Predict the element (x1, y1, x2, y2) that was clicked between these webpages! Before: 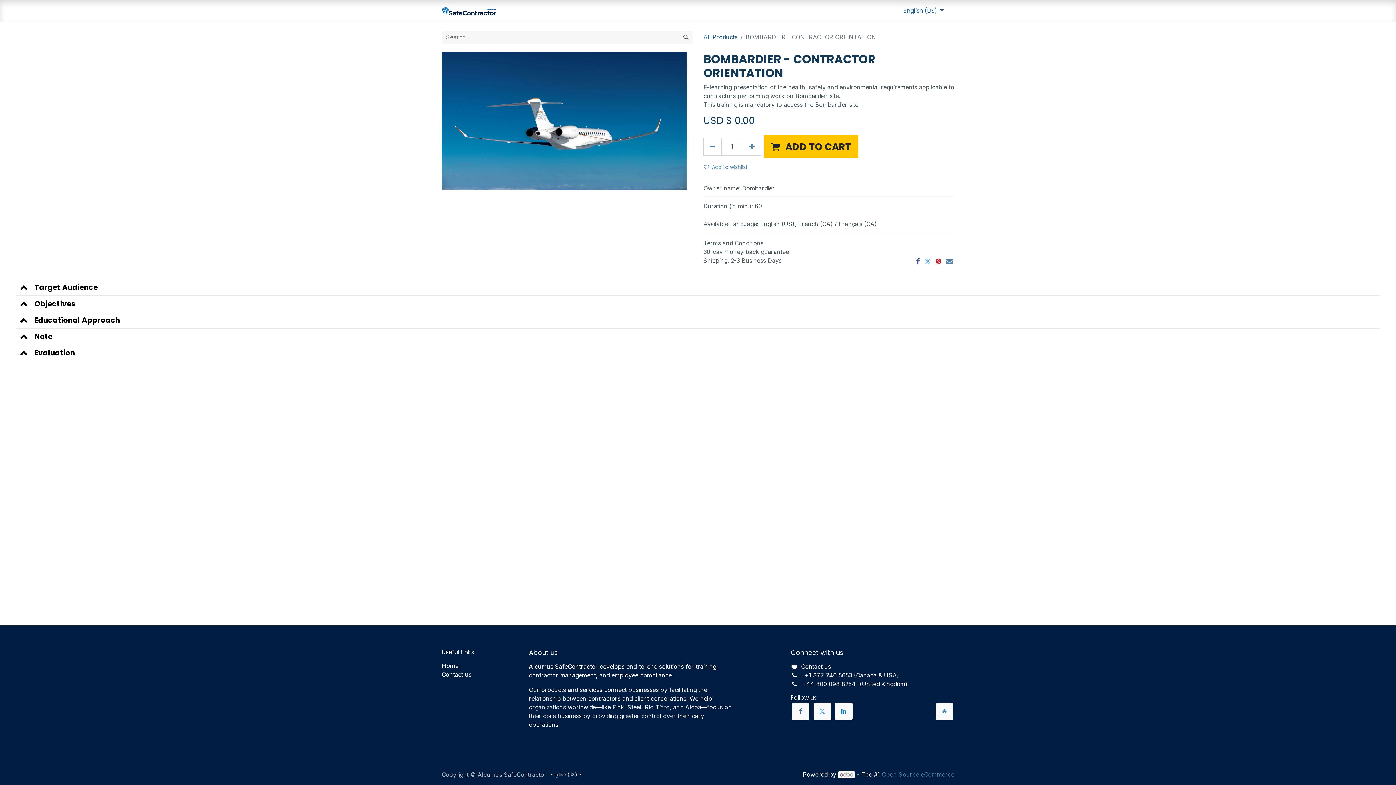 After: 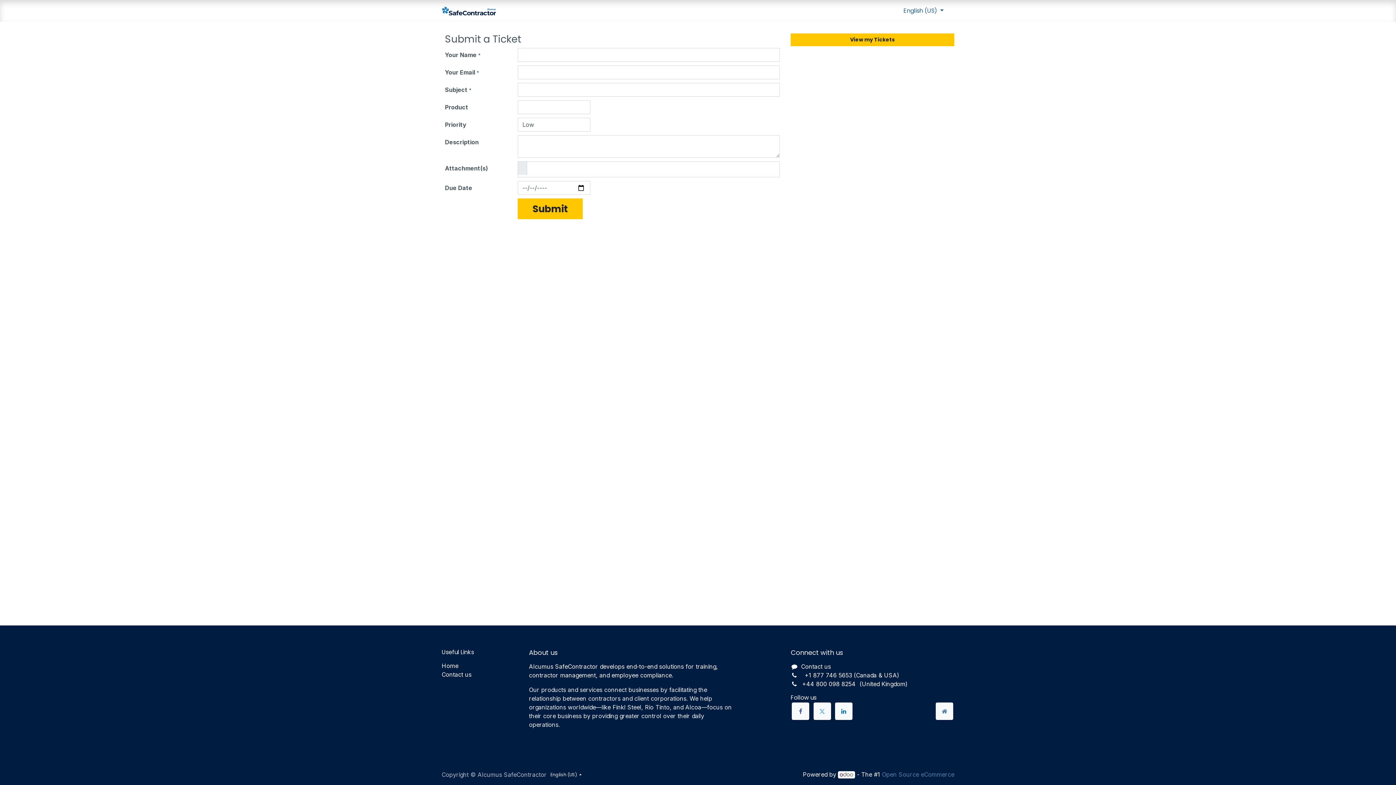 Action: bbox: (807, 3, 861, 18) label: Product Support